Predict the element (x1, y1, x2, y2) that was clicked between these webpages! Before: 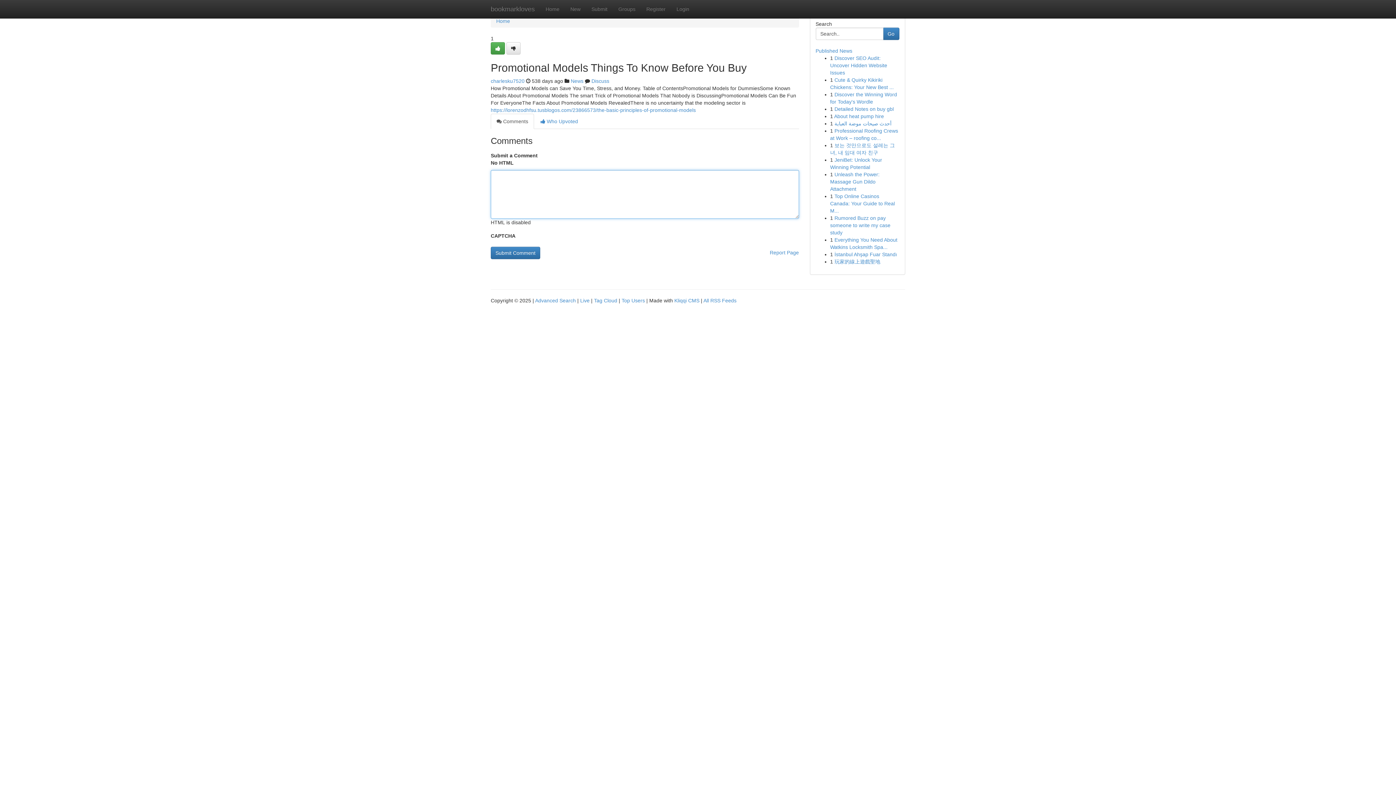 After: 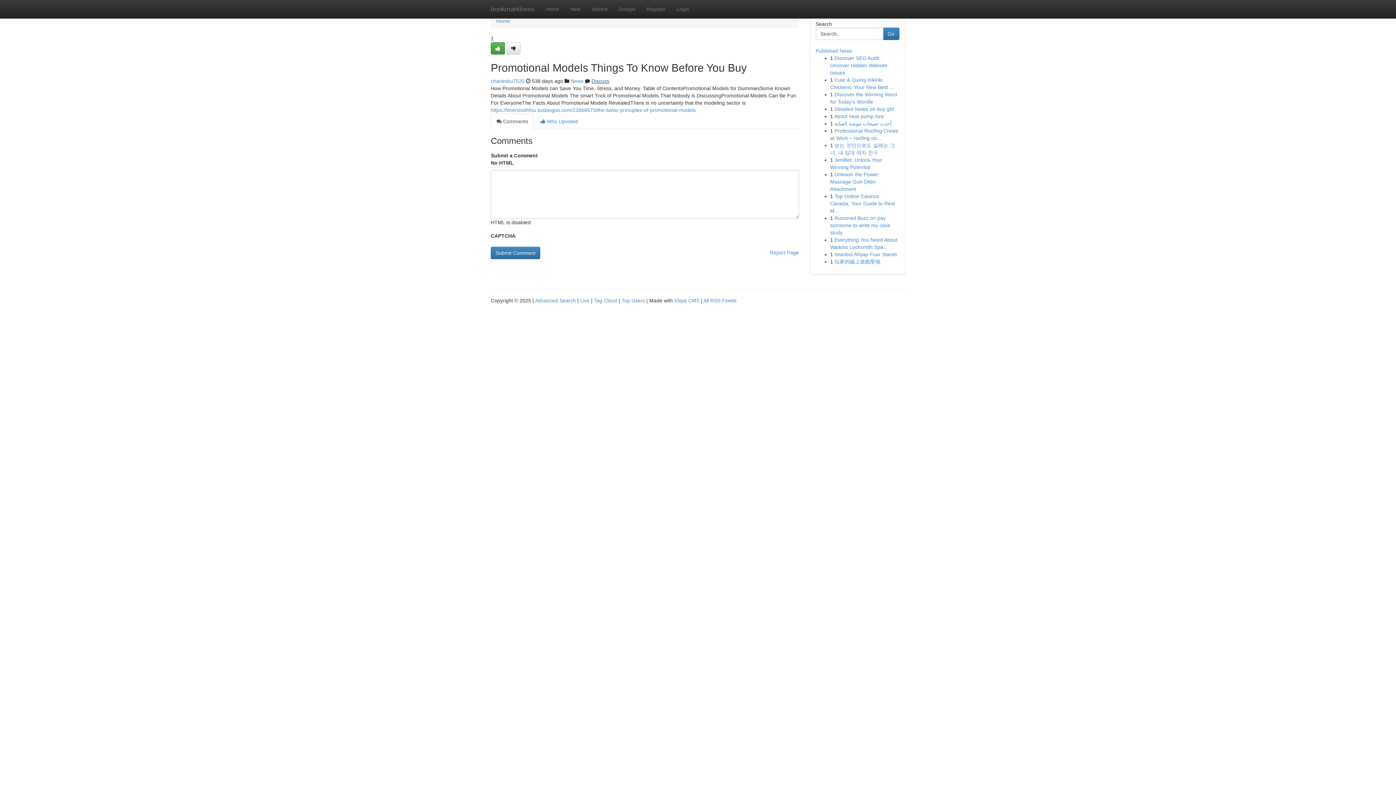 Action: bbox: (591, 78, 609, 84) label: Discuss